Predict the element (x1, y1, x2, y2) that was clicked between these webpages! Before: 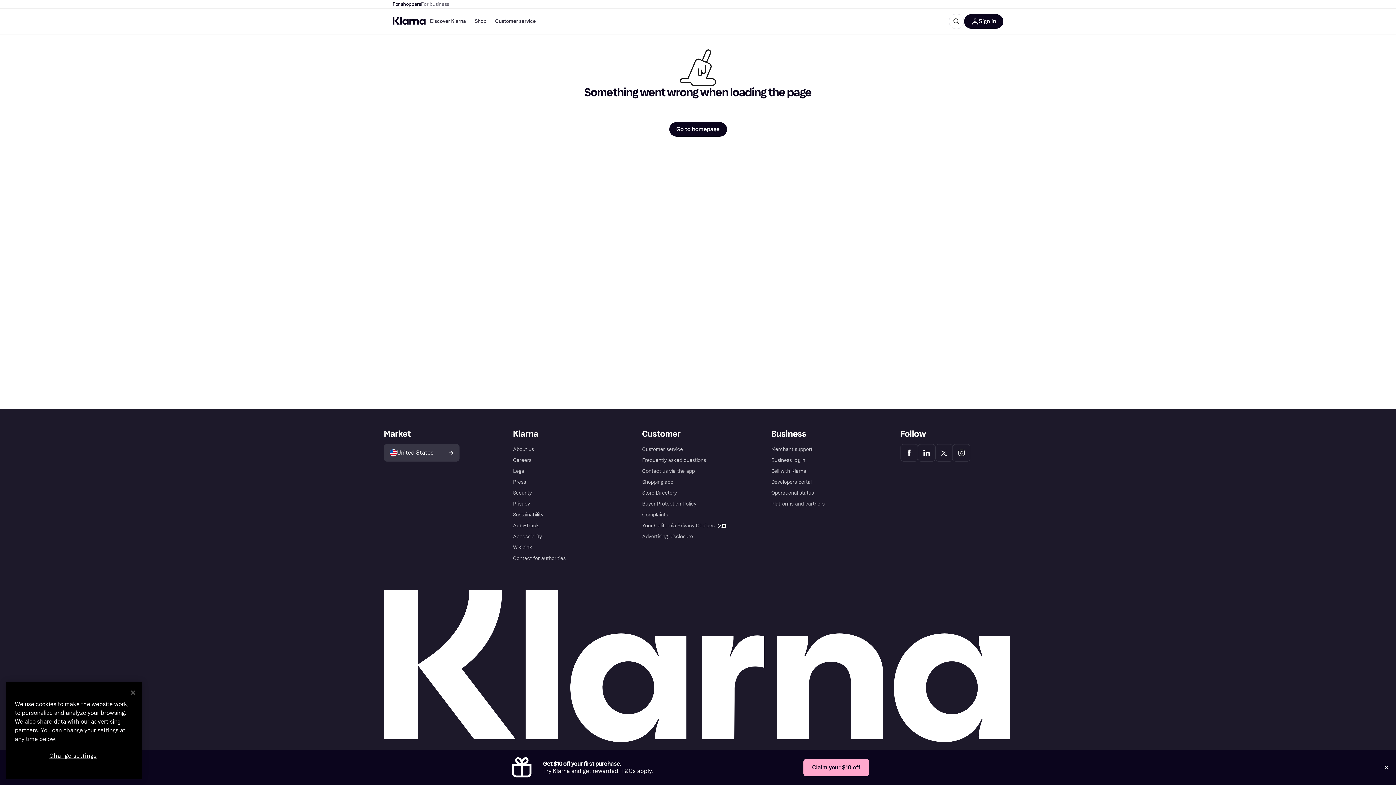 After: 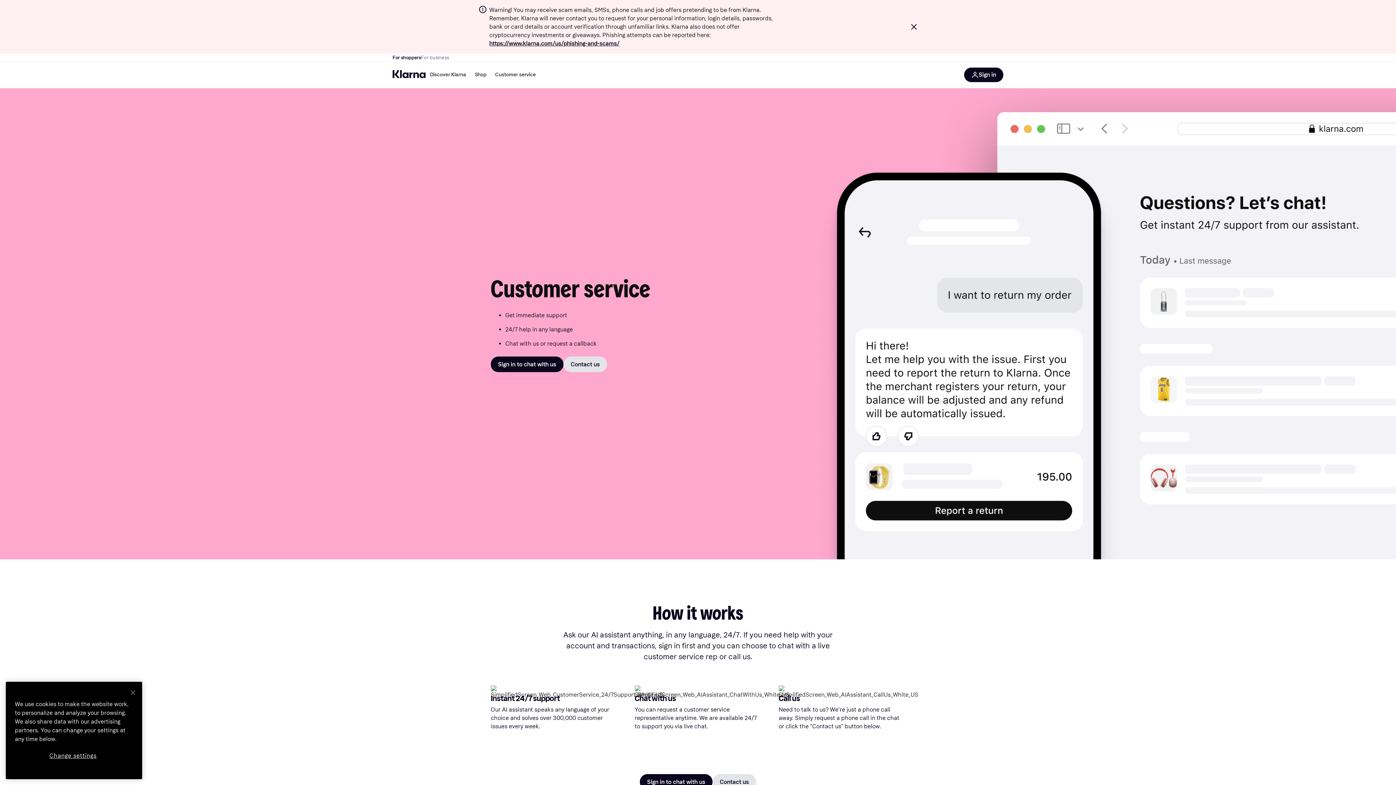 Action: label: Customer service bbox: (490, 15, 540, 27)